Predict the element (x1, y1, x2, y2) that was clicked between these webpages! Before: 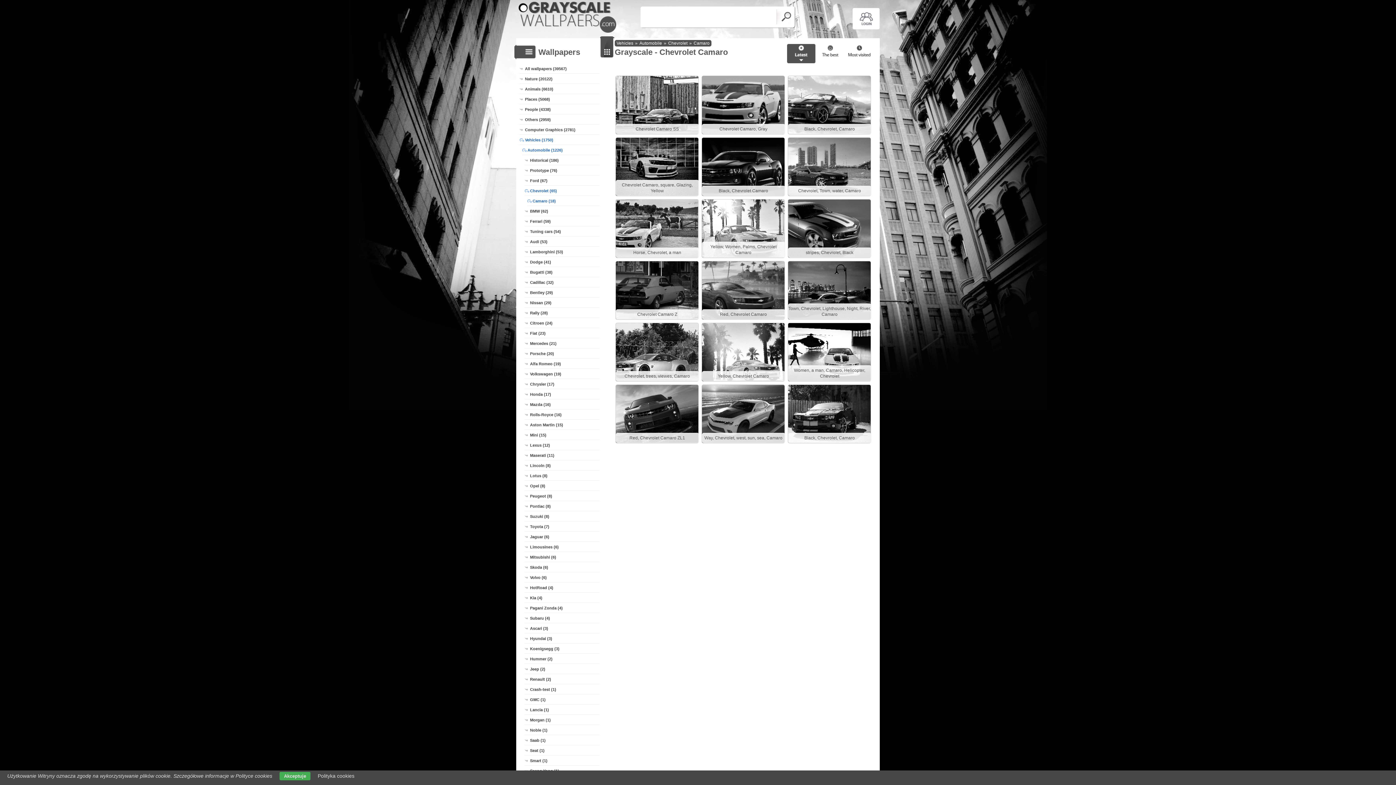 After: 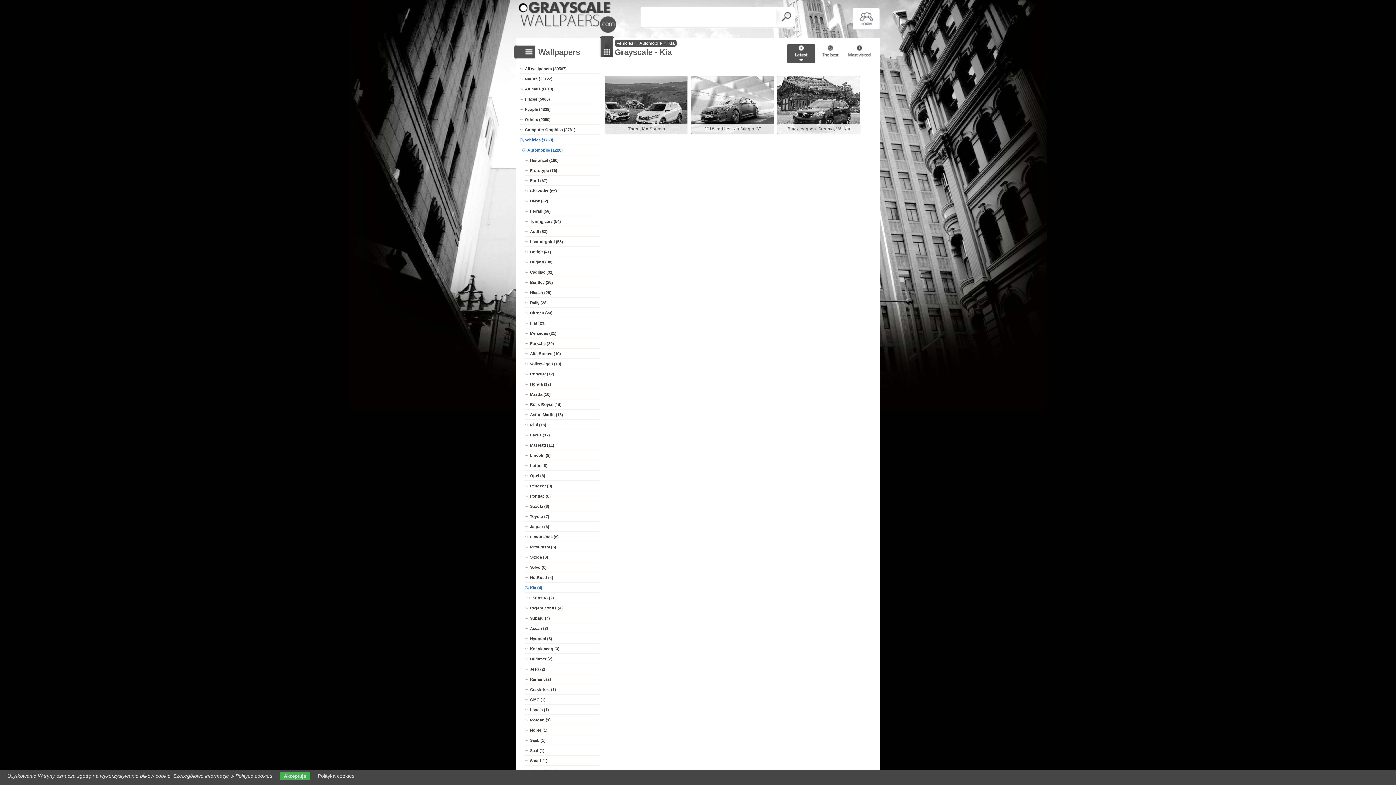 Action: bbox: (524, 593, 599, 603) label: Kia (4)